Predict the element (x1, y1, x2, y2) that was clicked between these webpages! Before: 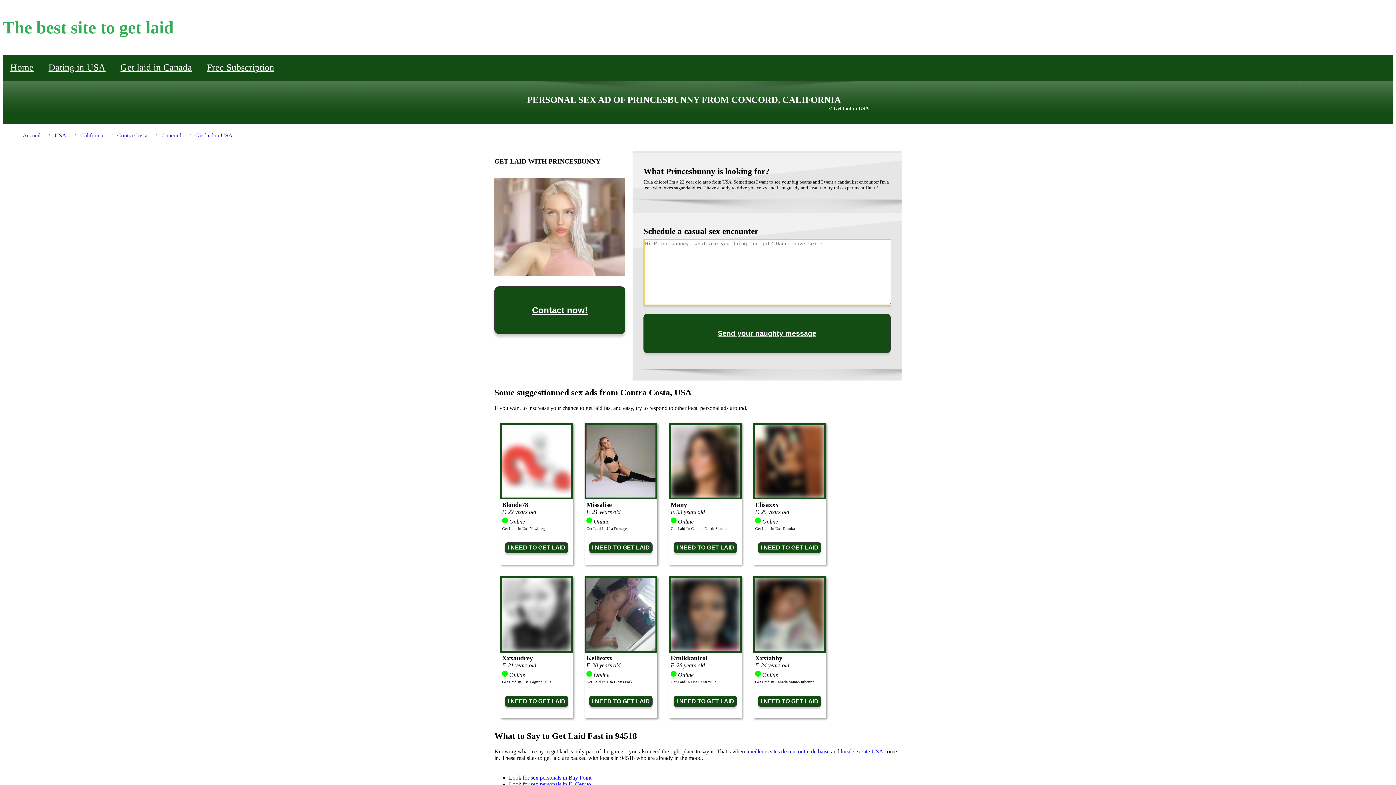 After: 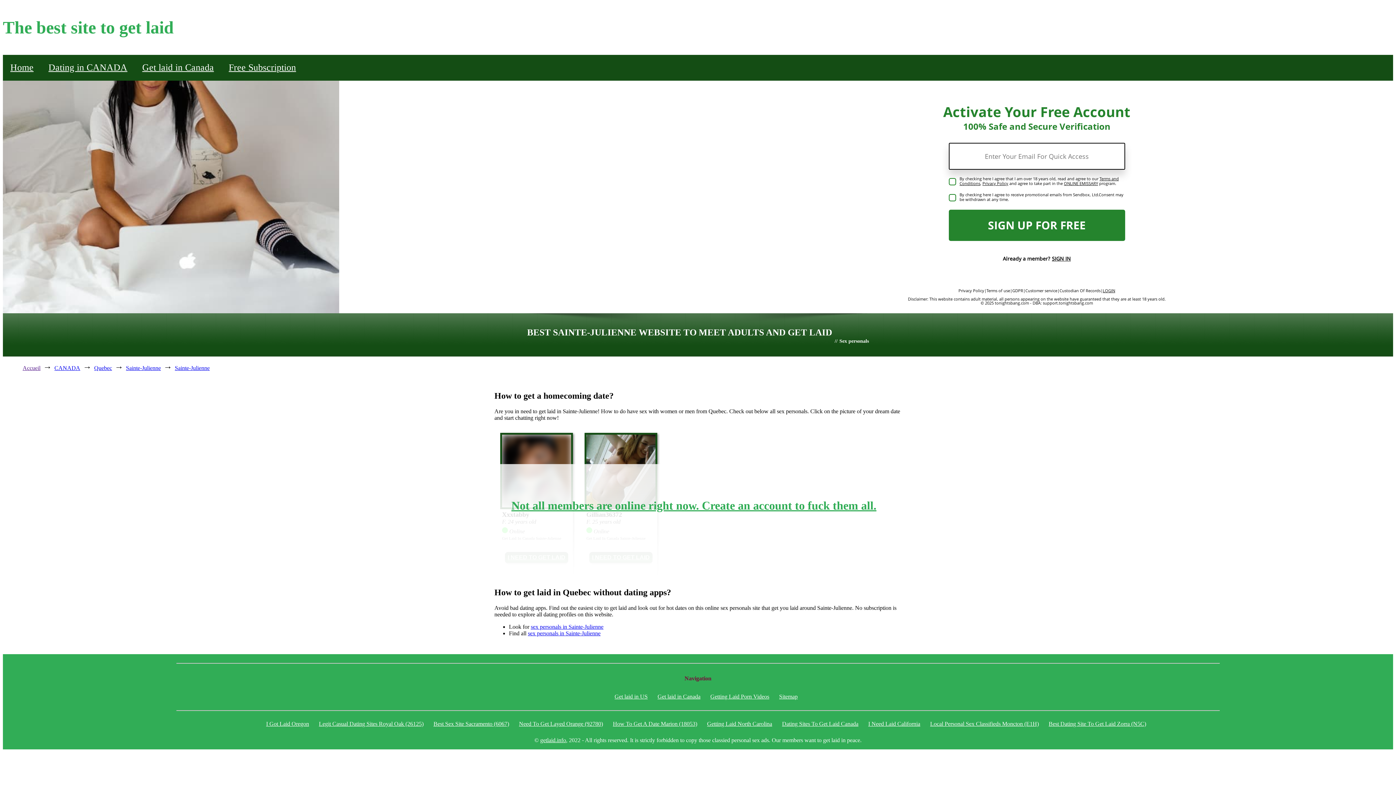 Action: bbox: (755, 680, 814, 684) label: Get Laid In Canada Sainte-Julienne